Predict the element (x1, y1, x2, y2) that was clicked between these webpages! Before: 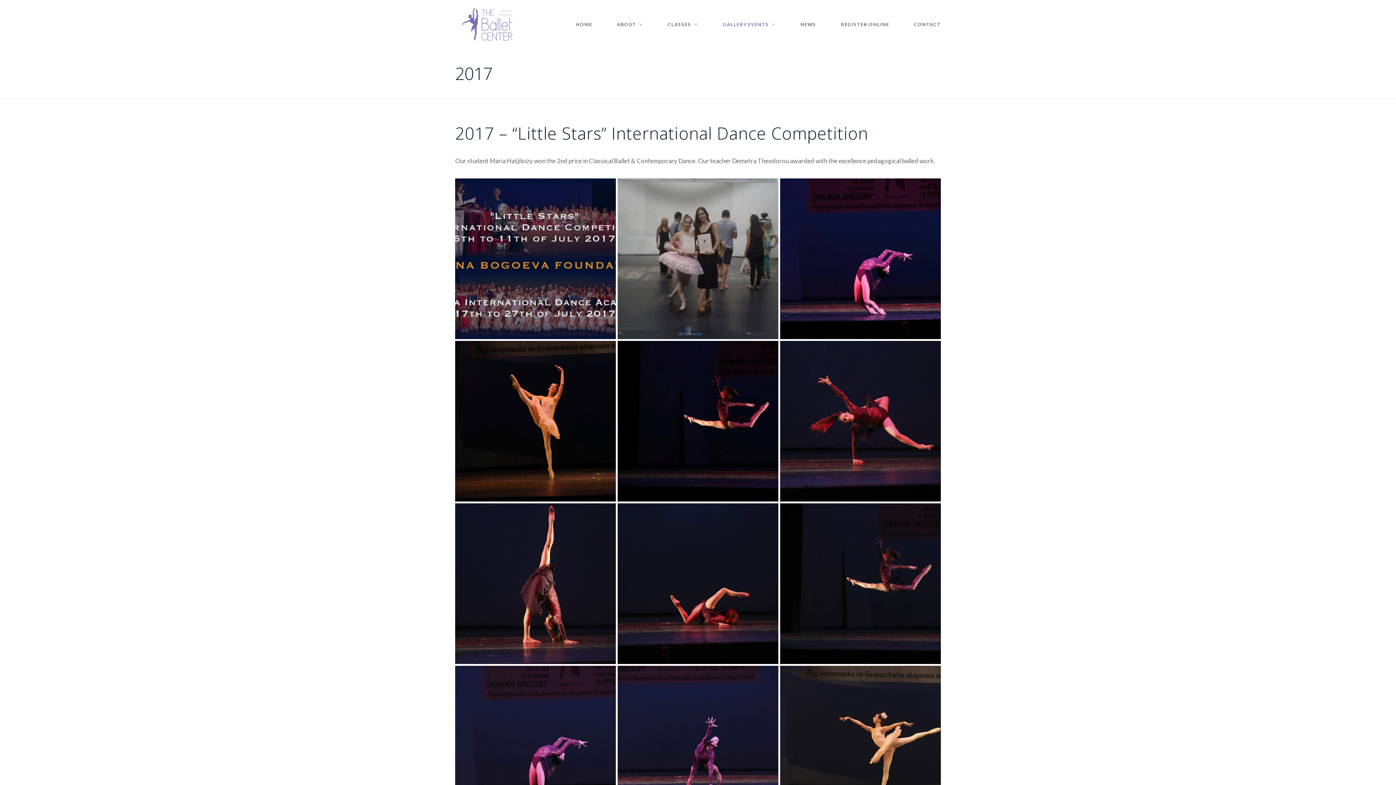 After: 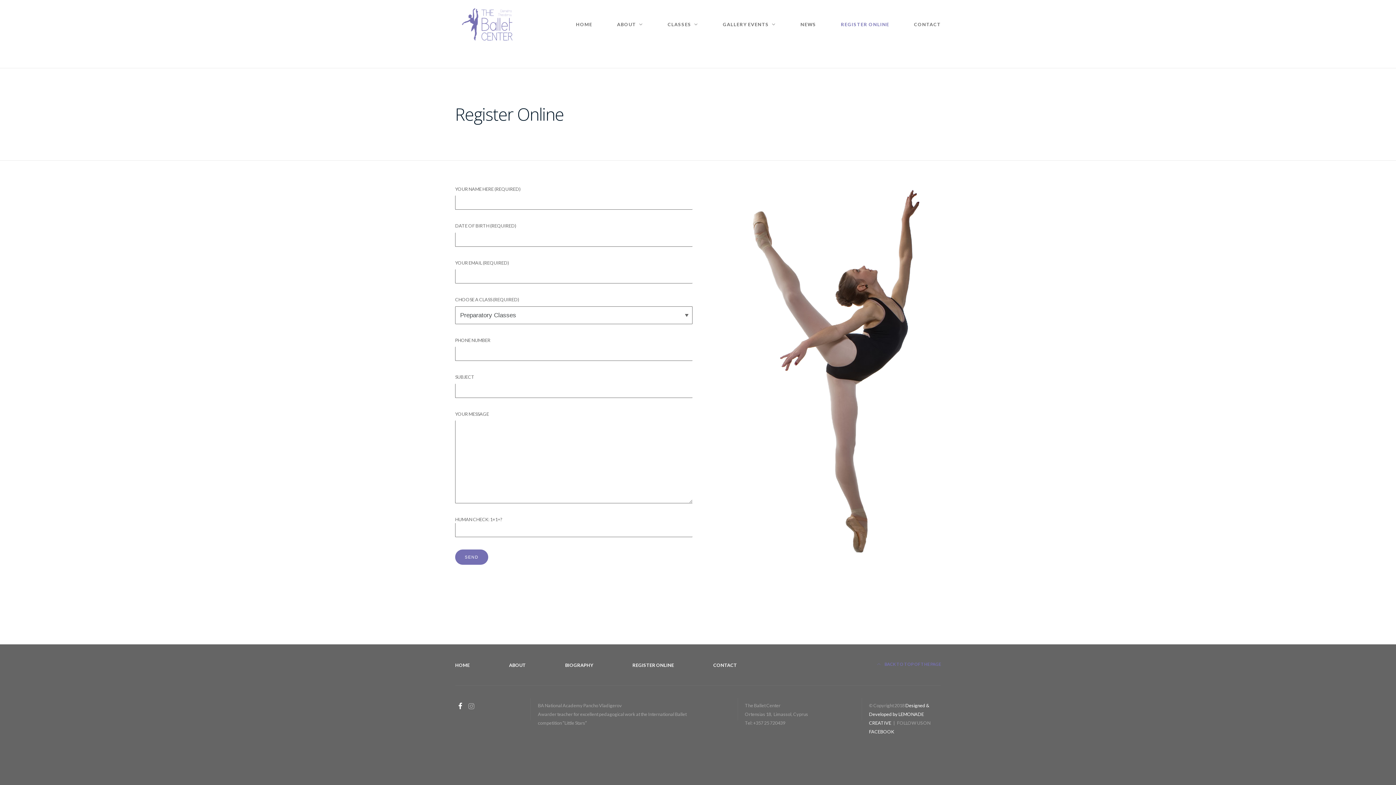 Action: bbox: (841, 17, 889, 30) label: REGISTER ONLINE